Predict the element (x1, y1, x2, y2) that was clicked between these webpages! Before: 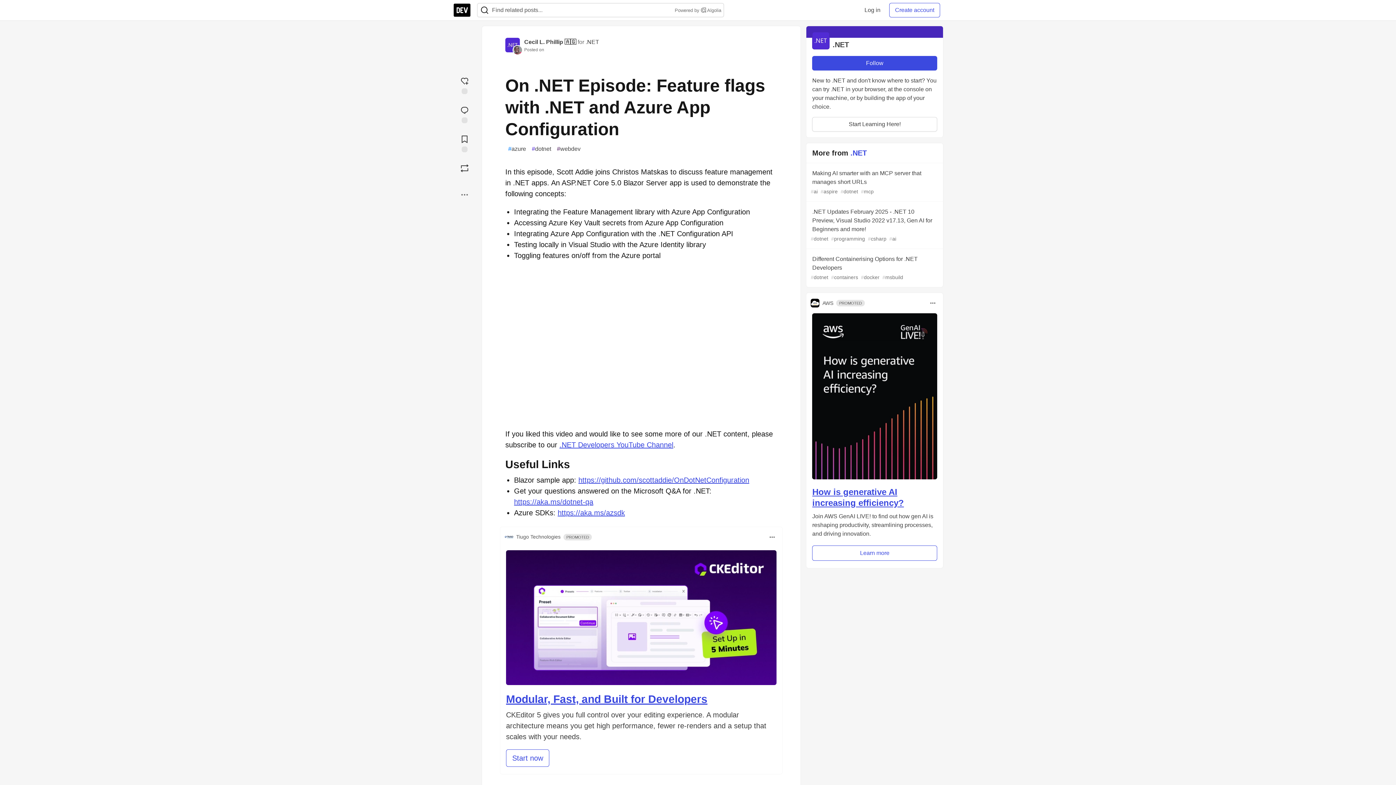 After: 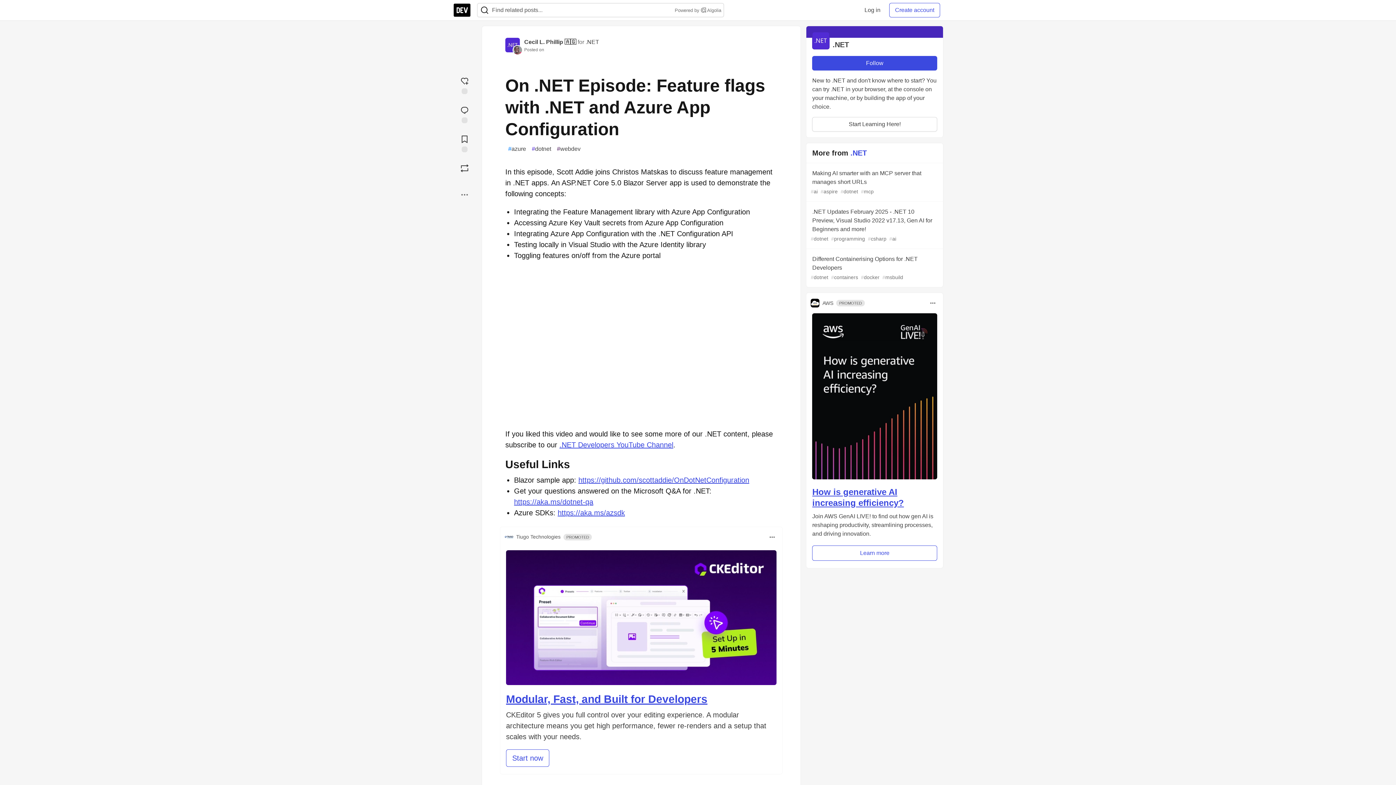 Action: label: AWS bbox: (811, 298, 833, 307)